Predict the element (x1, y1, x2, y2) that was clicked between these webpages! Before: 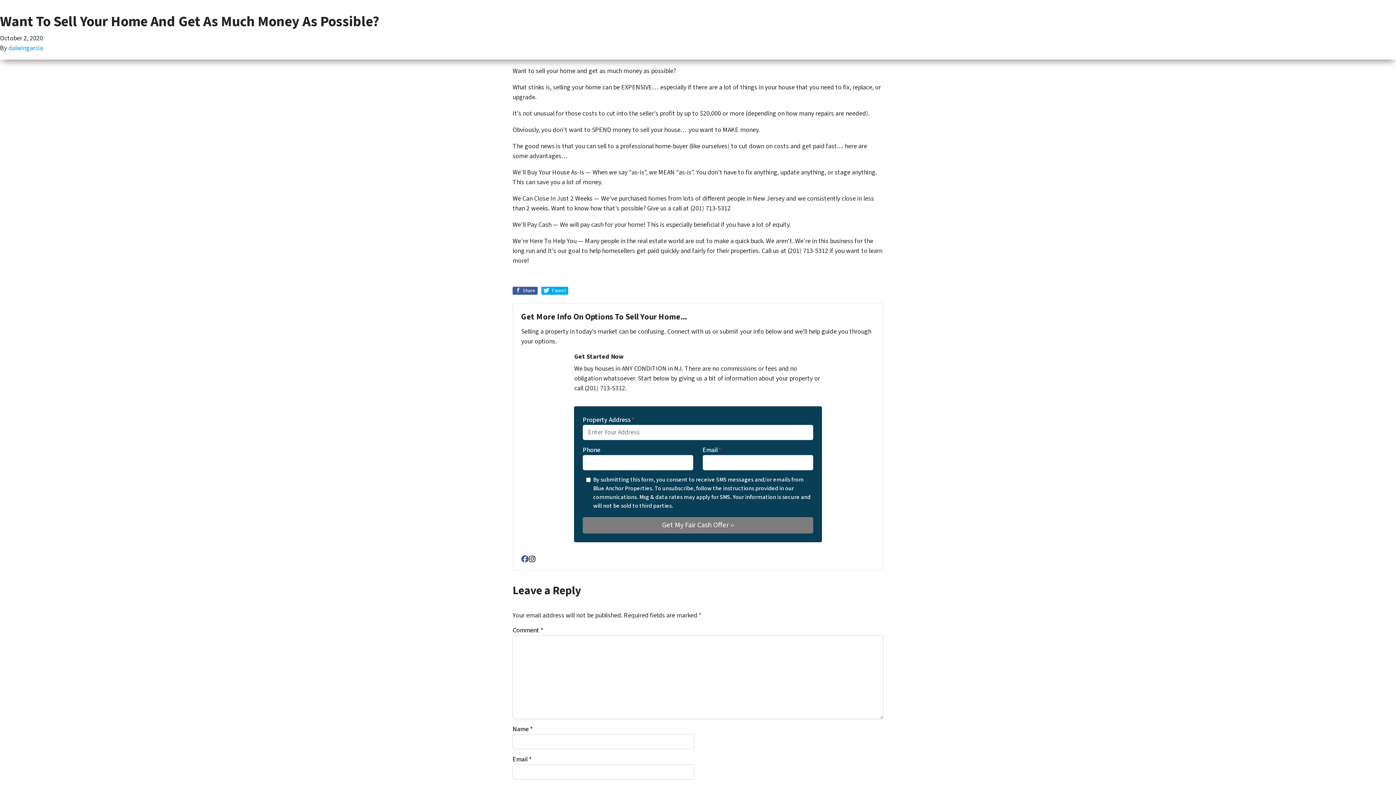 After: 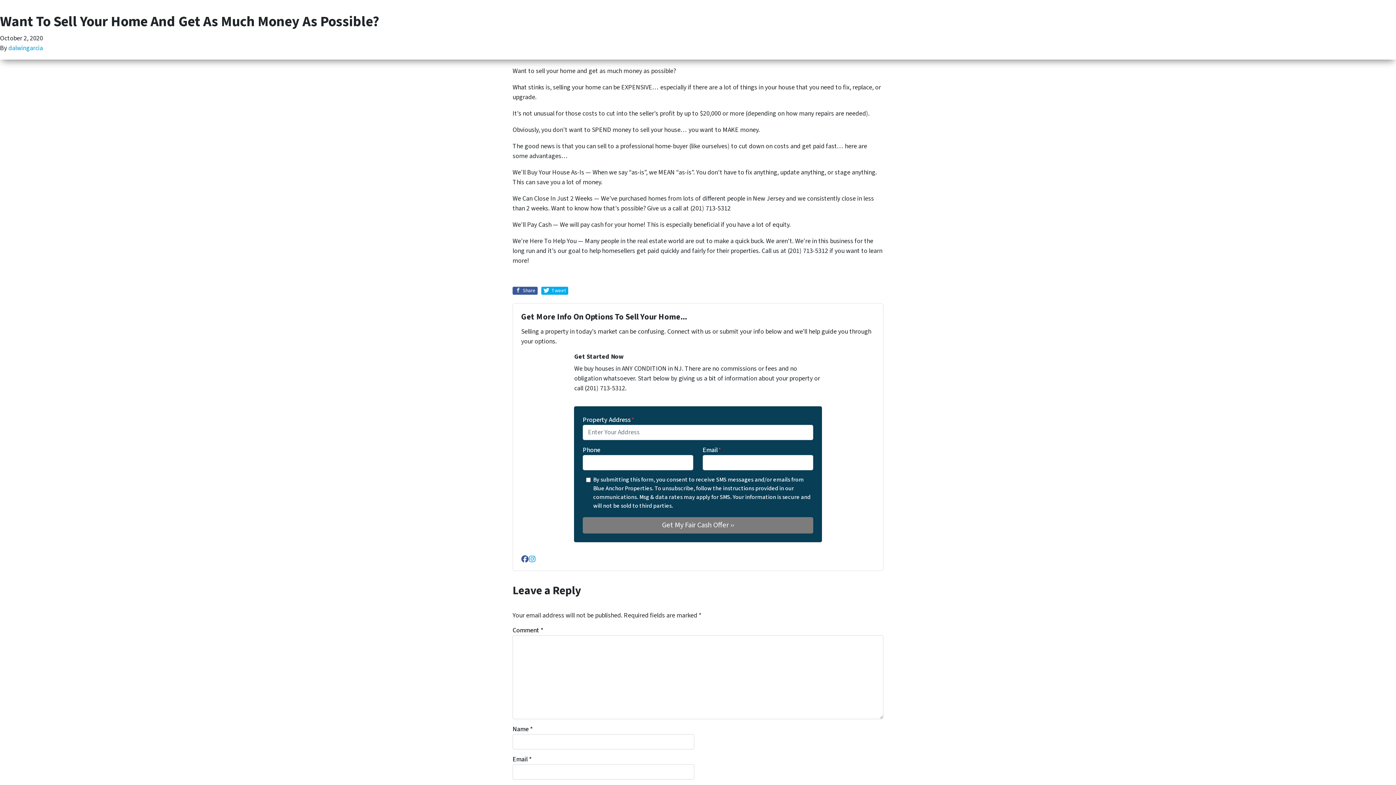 Action: label: Instagram bbox: (528, 555, 535, 562)